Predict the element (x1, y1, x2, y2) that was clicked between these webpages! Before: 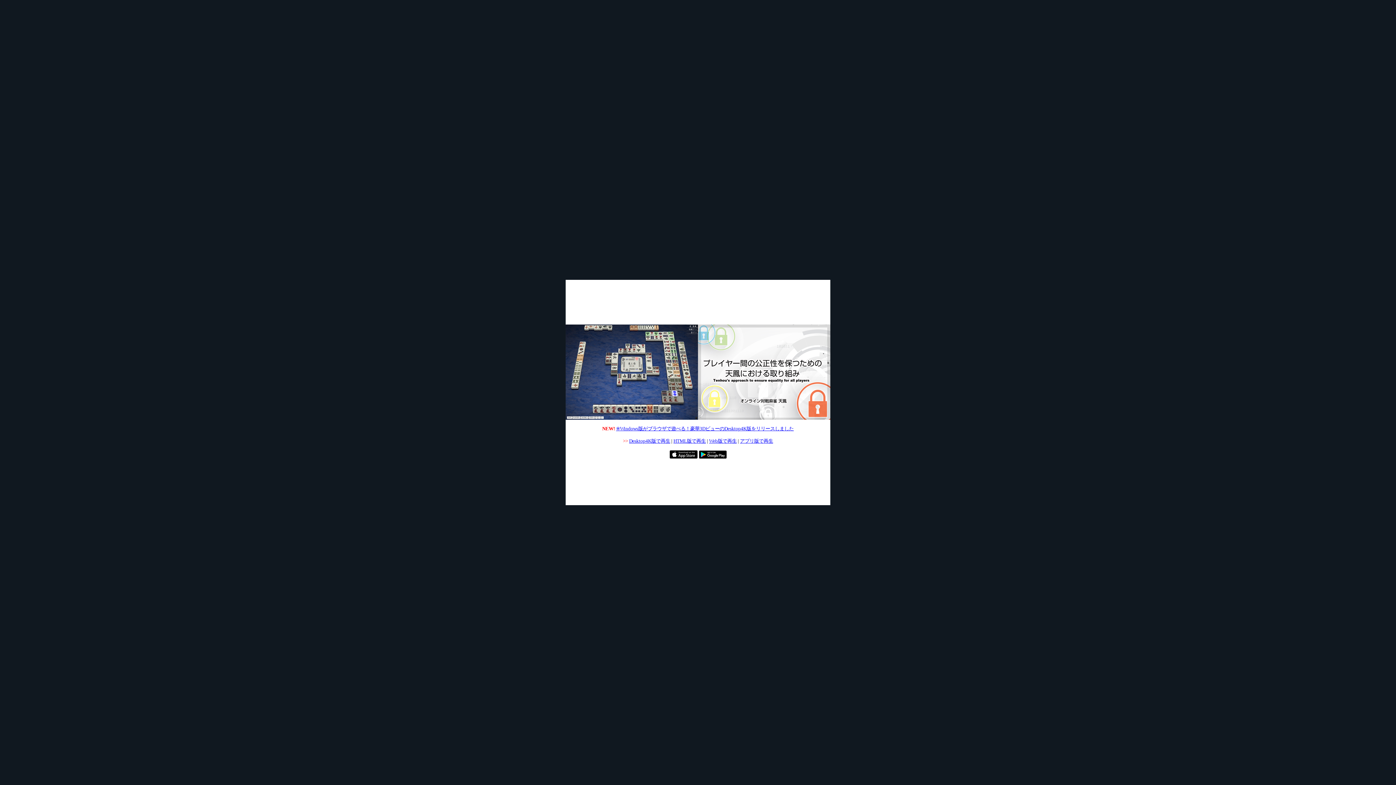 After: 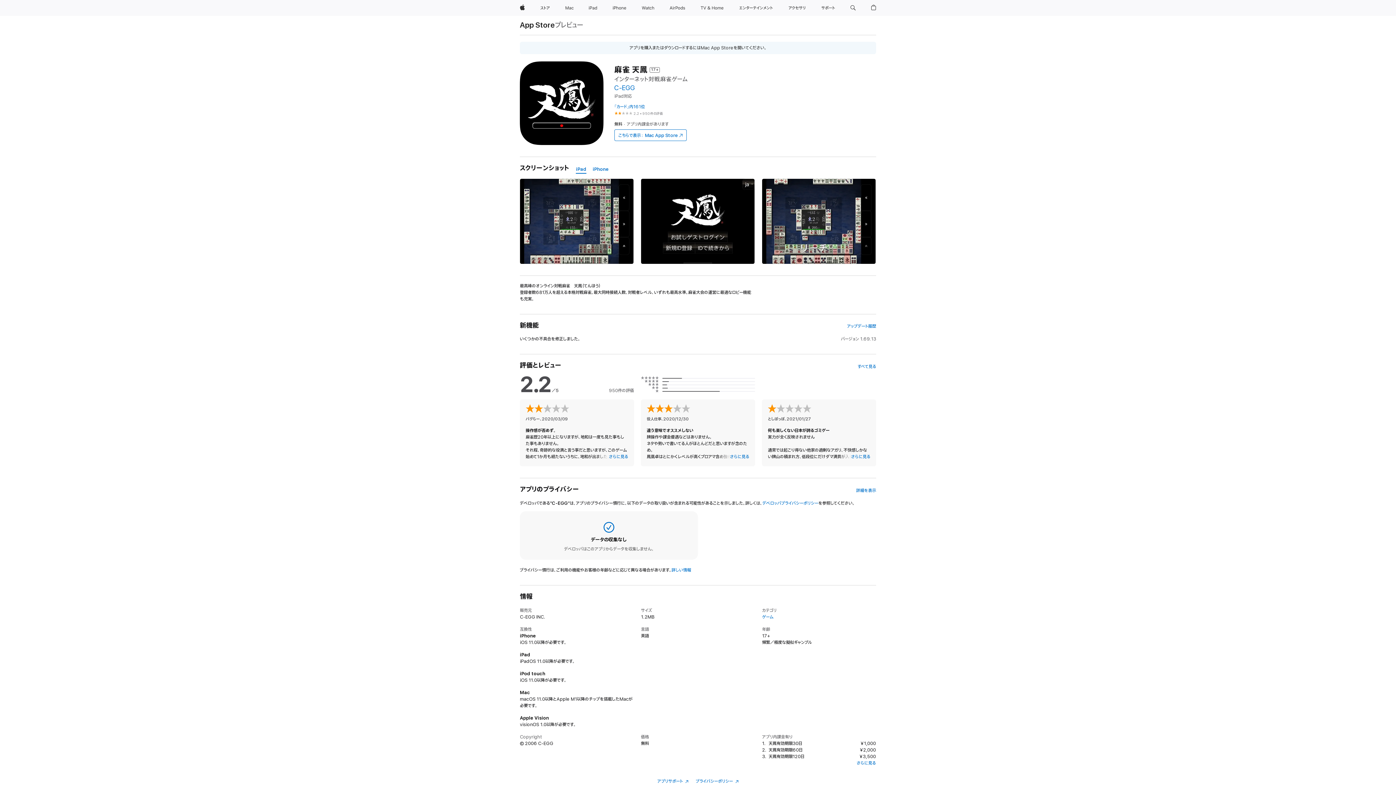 Action: bbox: (669, 454, 697, 460)